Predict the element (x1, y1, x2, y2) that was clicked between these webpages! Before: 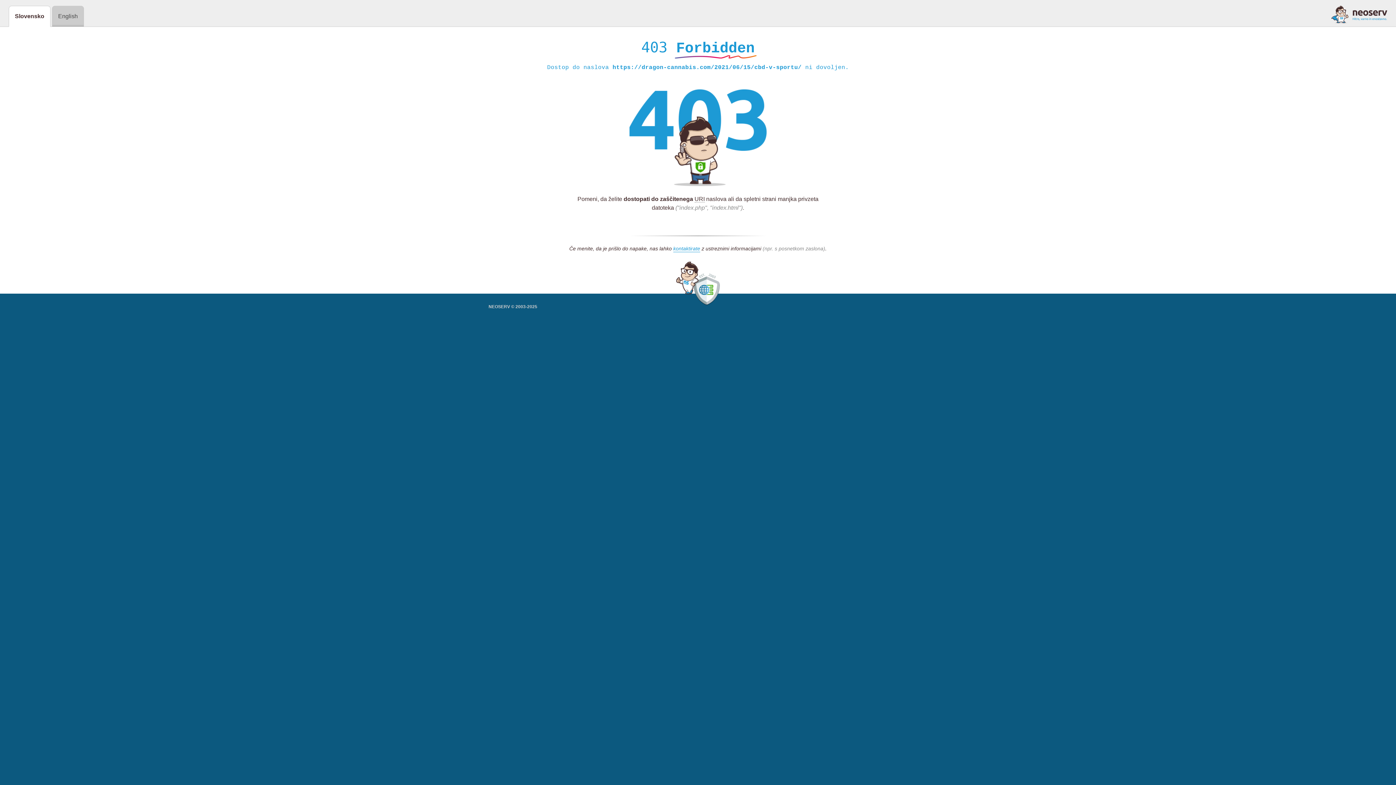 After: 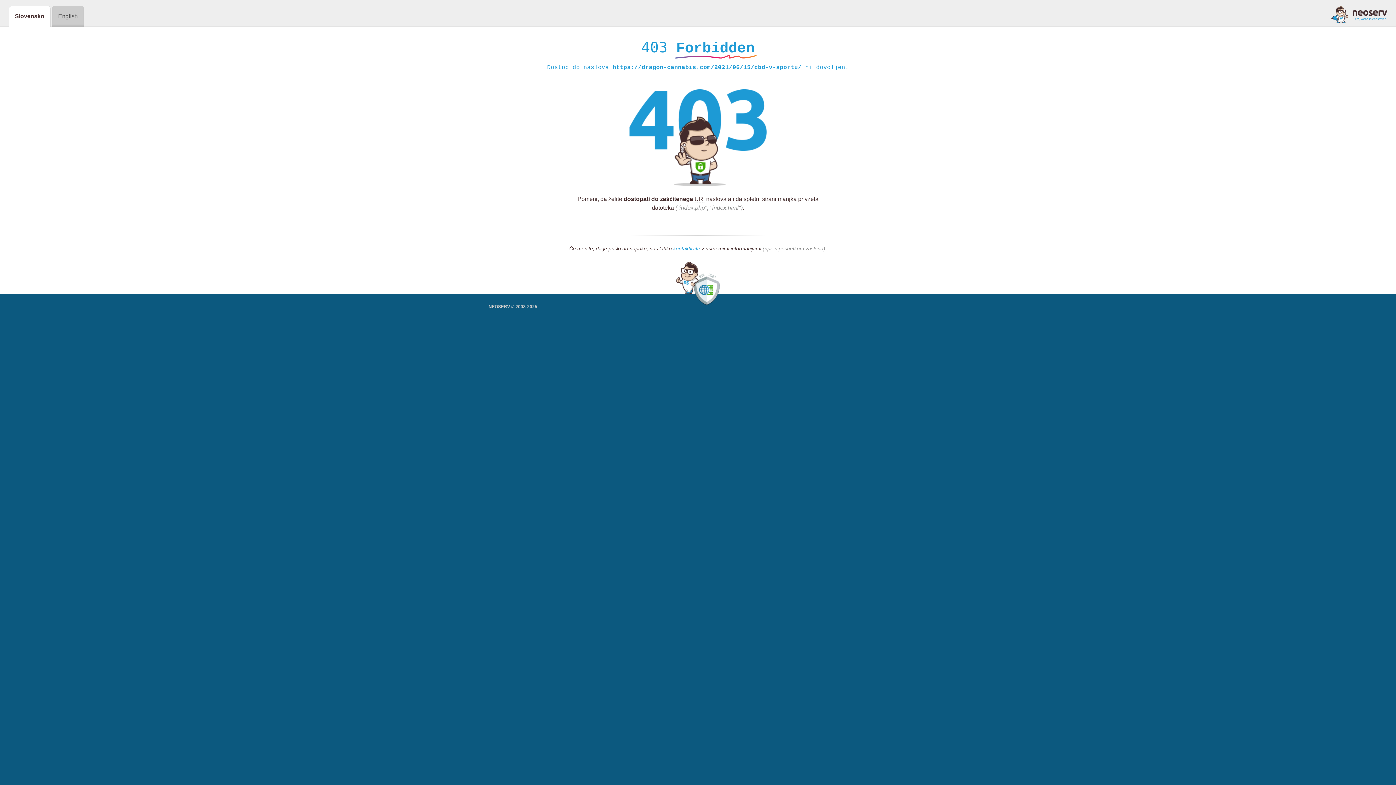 Action: bbox: (673, 245, 700, 252) label: kontaktirate